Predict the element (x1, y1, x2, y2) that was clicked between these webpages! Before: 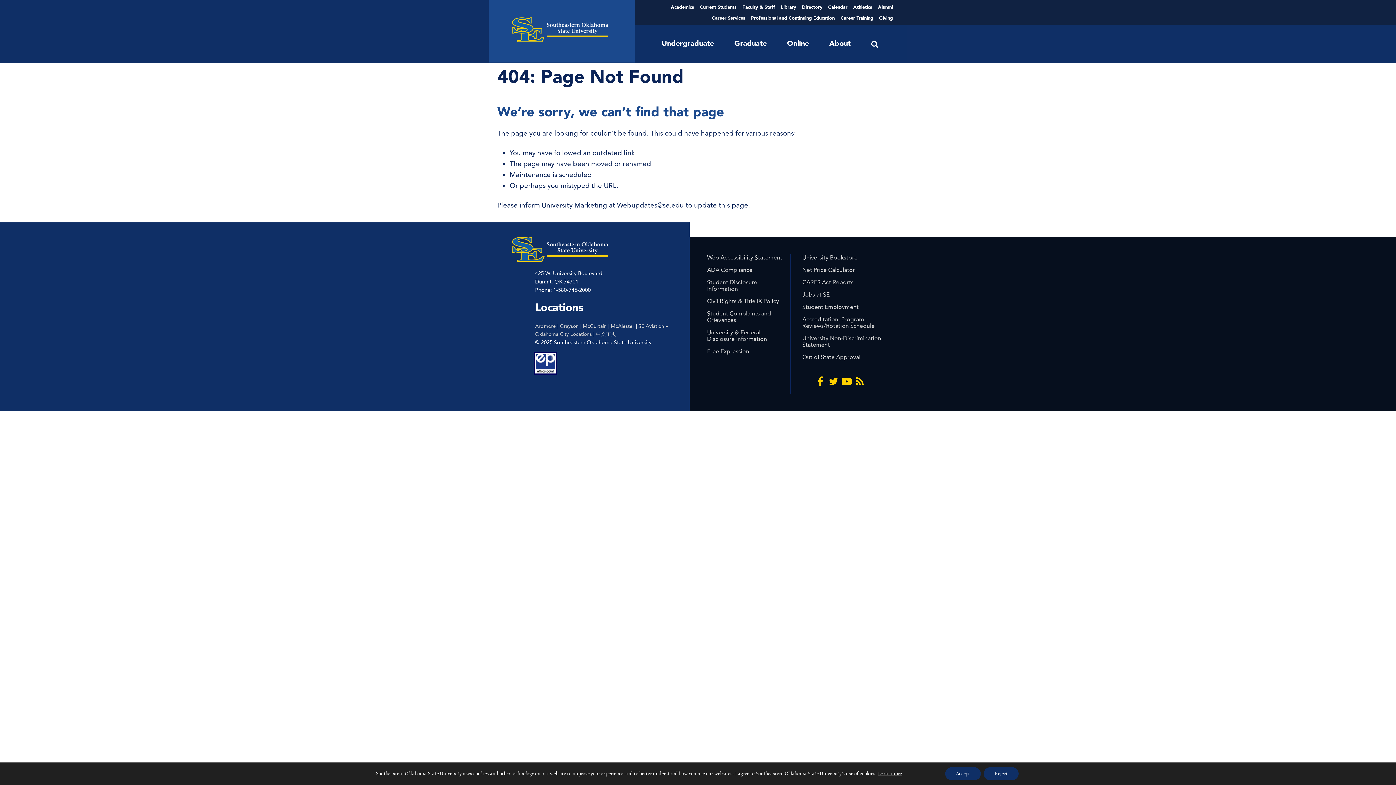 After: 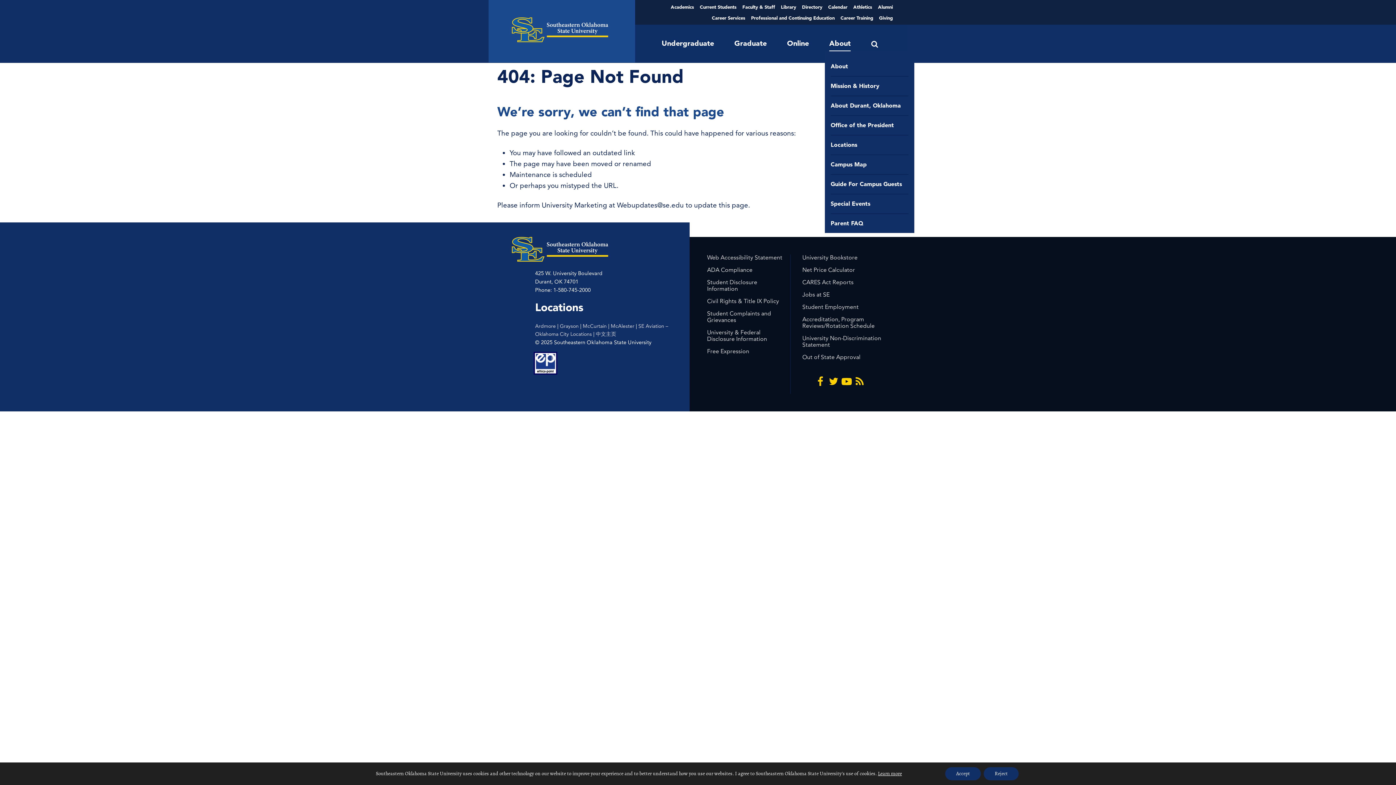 Action: bbox: (829, 36, 850, 51) label: About